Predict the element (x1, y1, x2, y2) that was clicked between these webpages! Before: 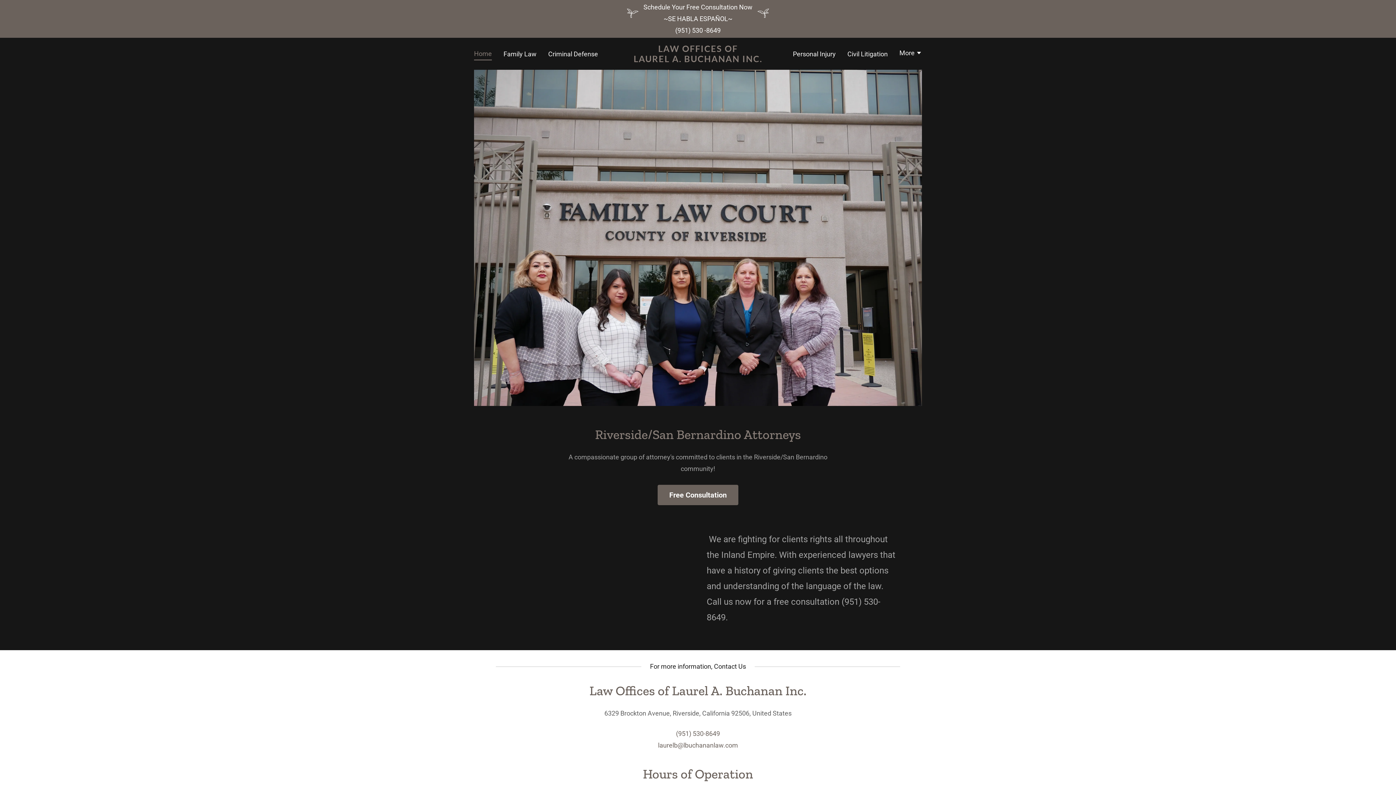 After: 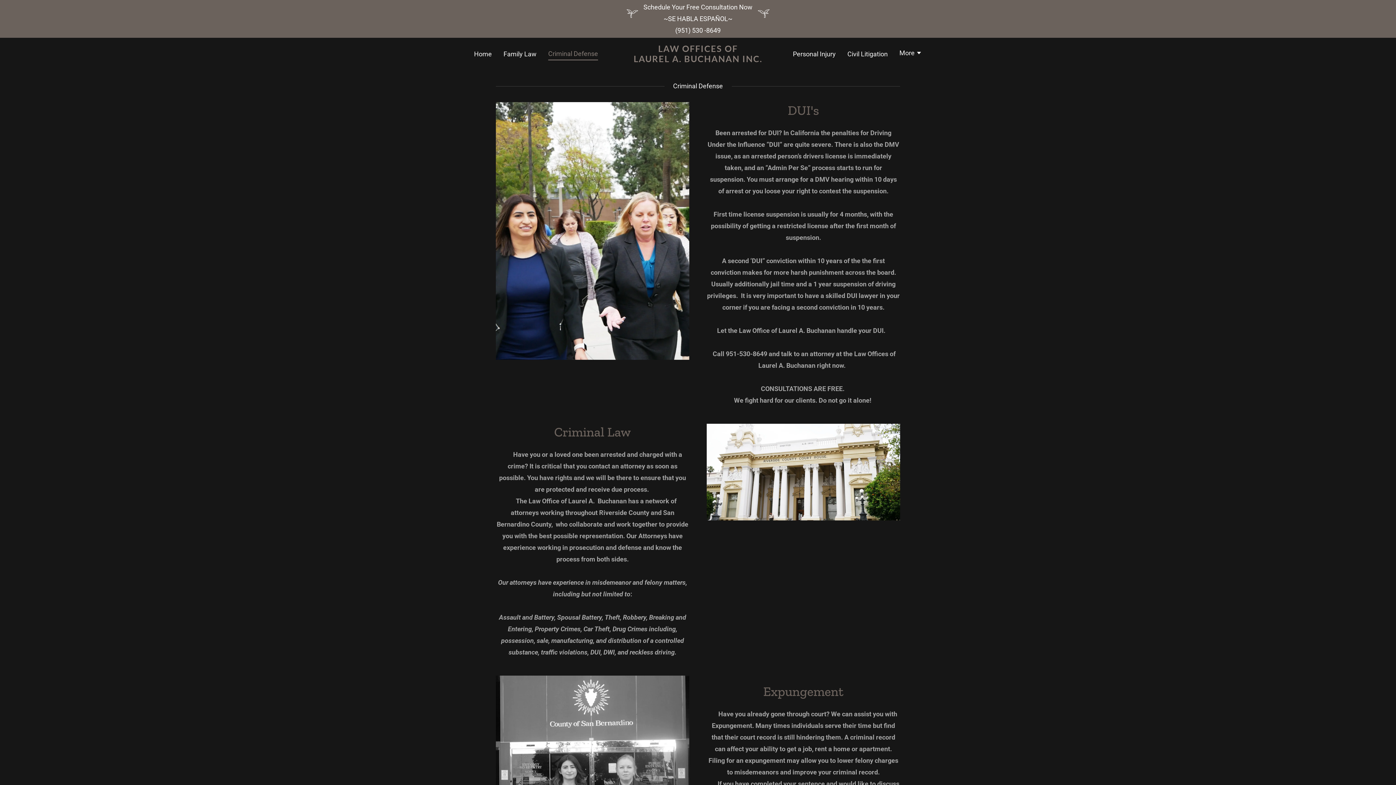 Action: label: Criminal Defense bbox: (546, 47, 600, 60)